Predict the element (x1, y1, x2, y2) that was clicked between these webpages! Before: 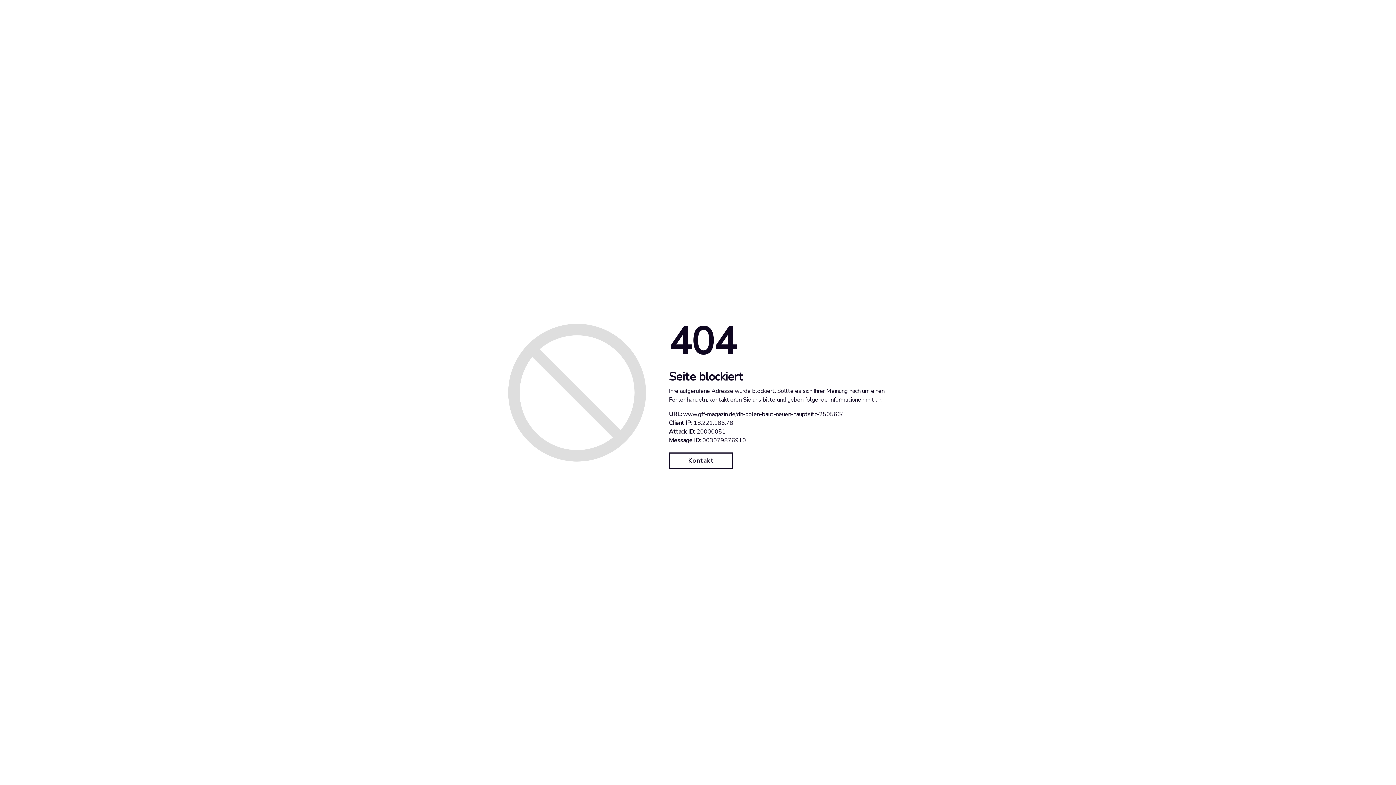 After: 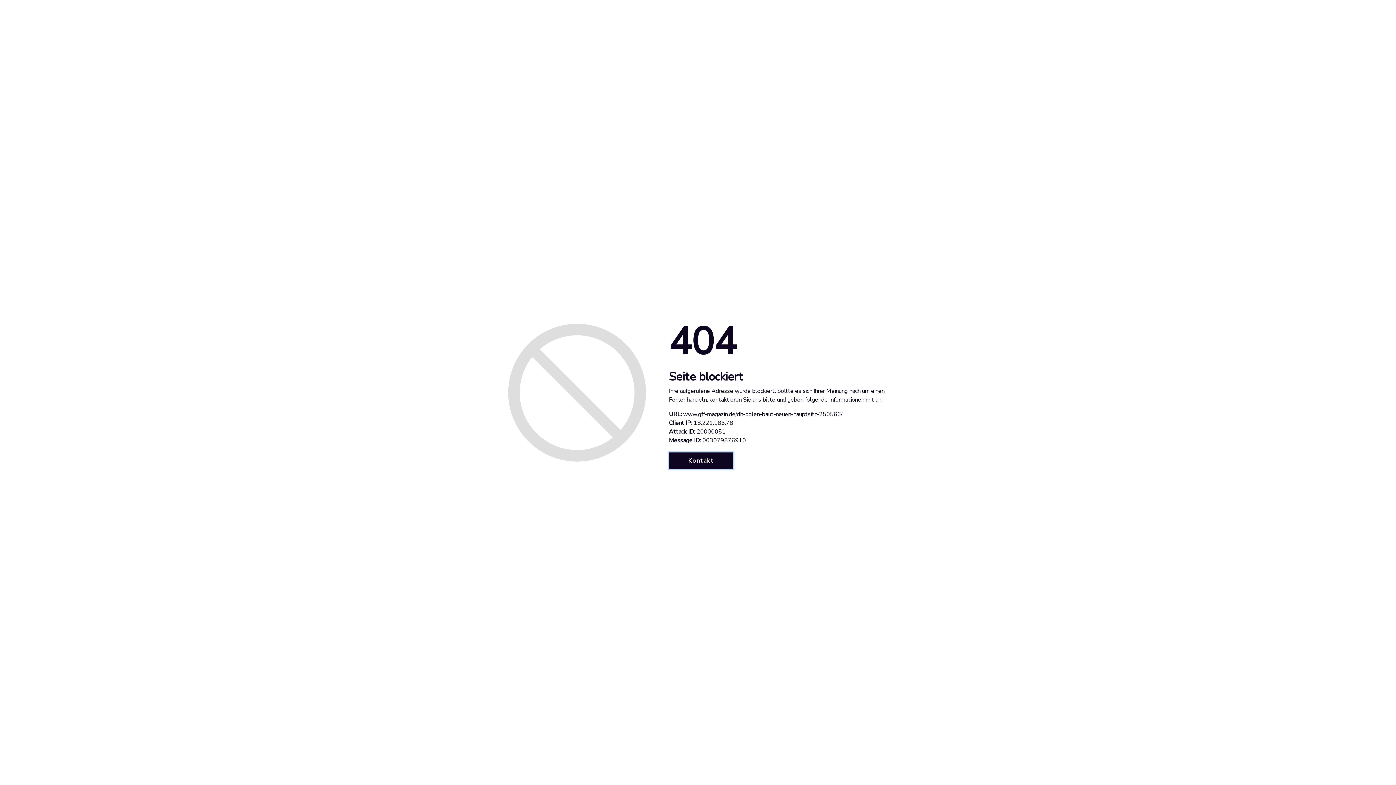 Action: bbox: (669, 452, 733, 469) label: Kontakt